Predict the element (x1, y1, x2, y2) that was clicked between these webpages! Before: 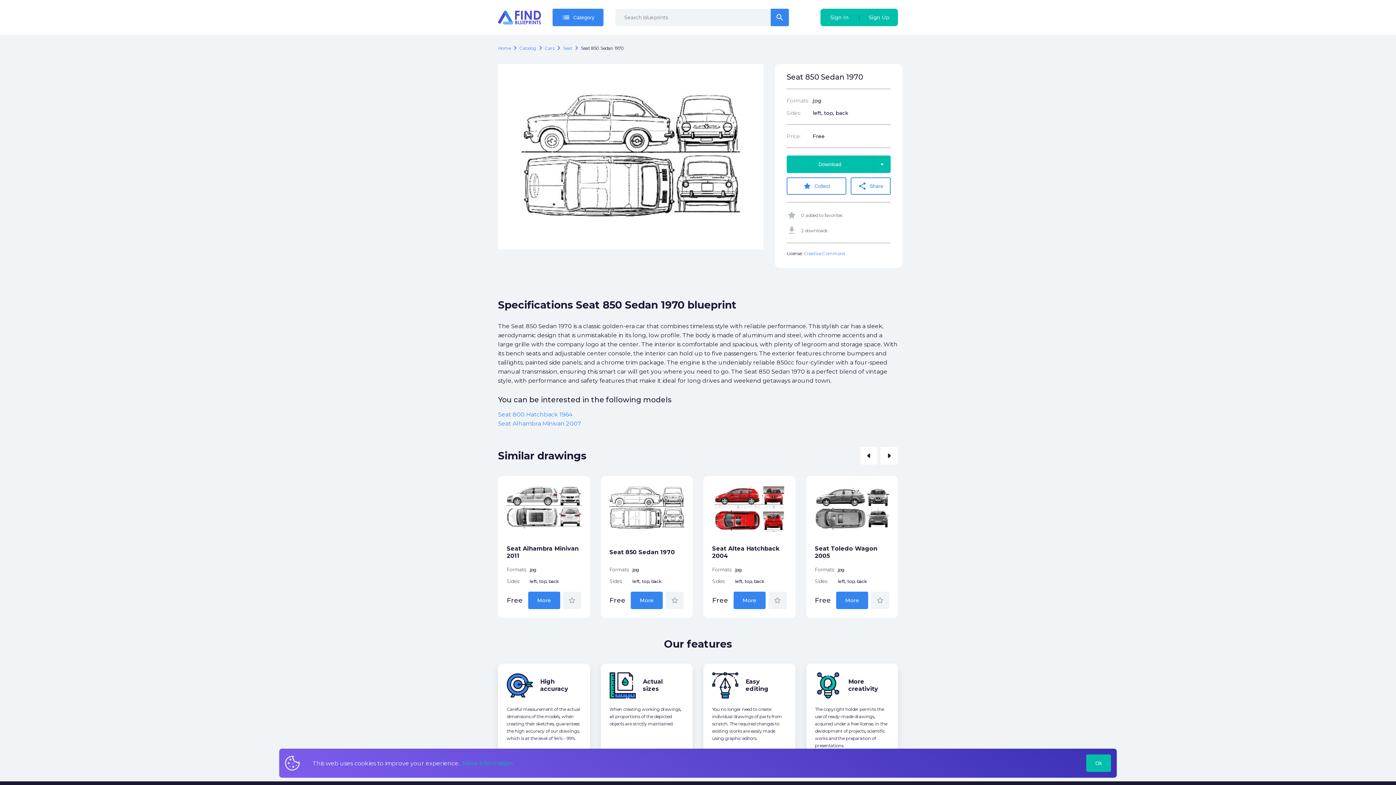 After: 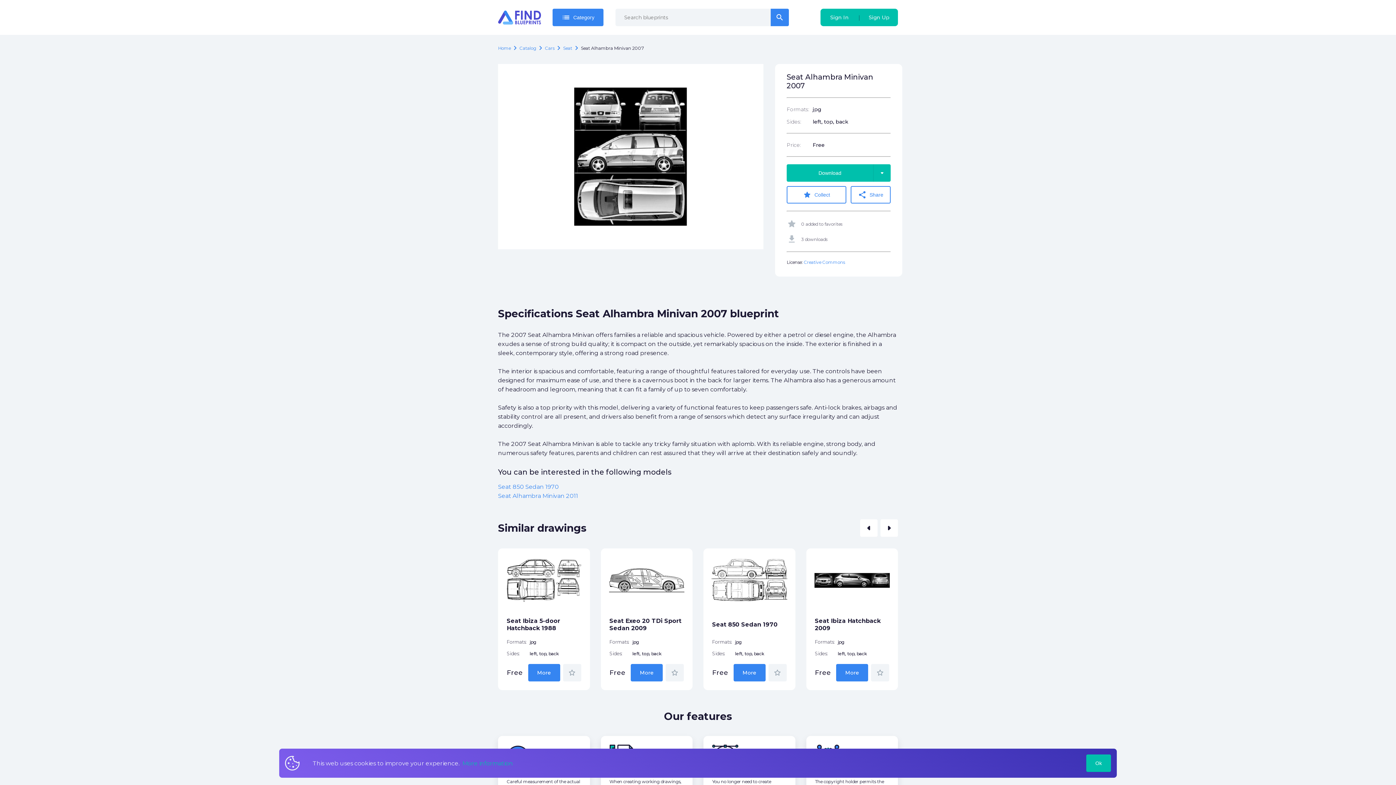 Action: bbox: (498, 420, 581, 427) label: Seat Alhambra Minivan 2007